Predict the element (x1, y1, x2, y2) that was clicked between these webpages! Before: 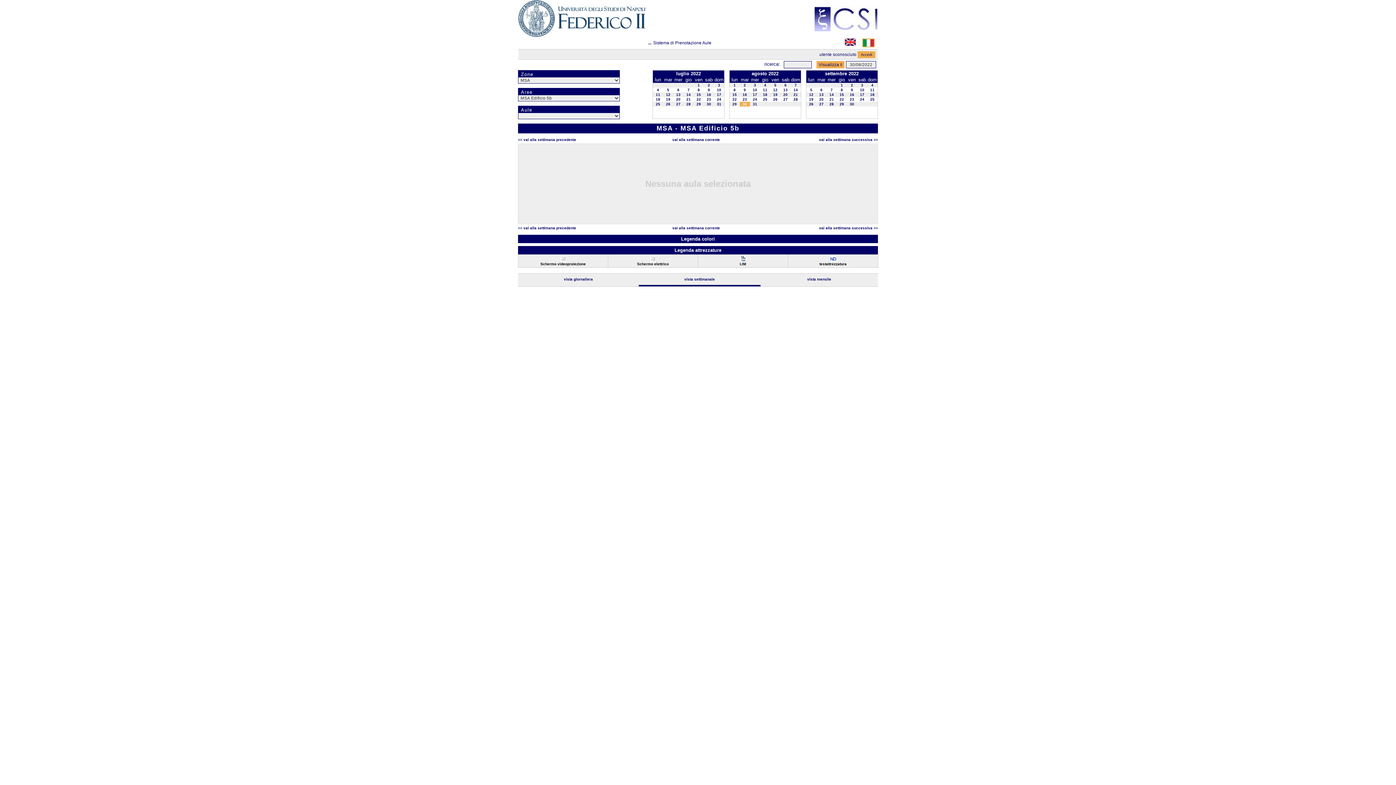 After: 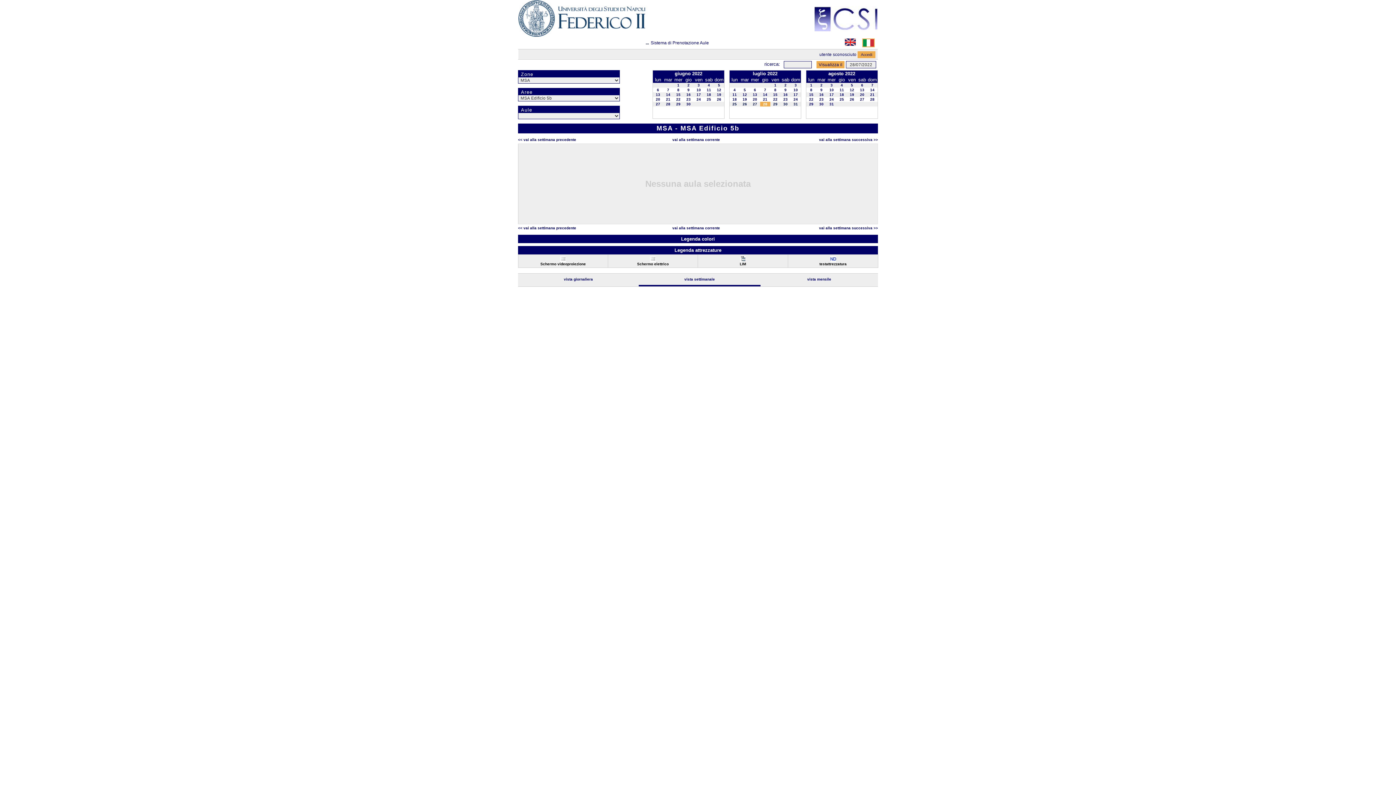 Action: label: 28 bbox: (686, 102, 690, 106)